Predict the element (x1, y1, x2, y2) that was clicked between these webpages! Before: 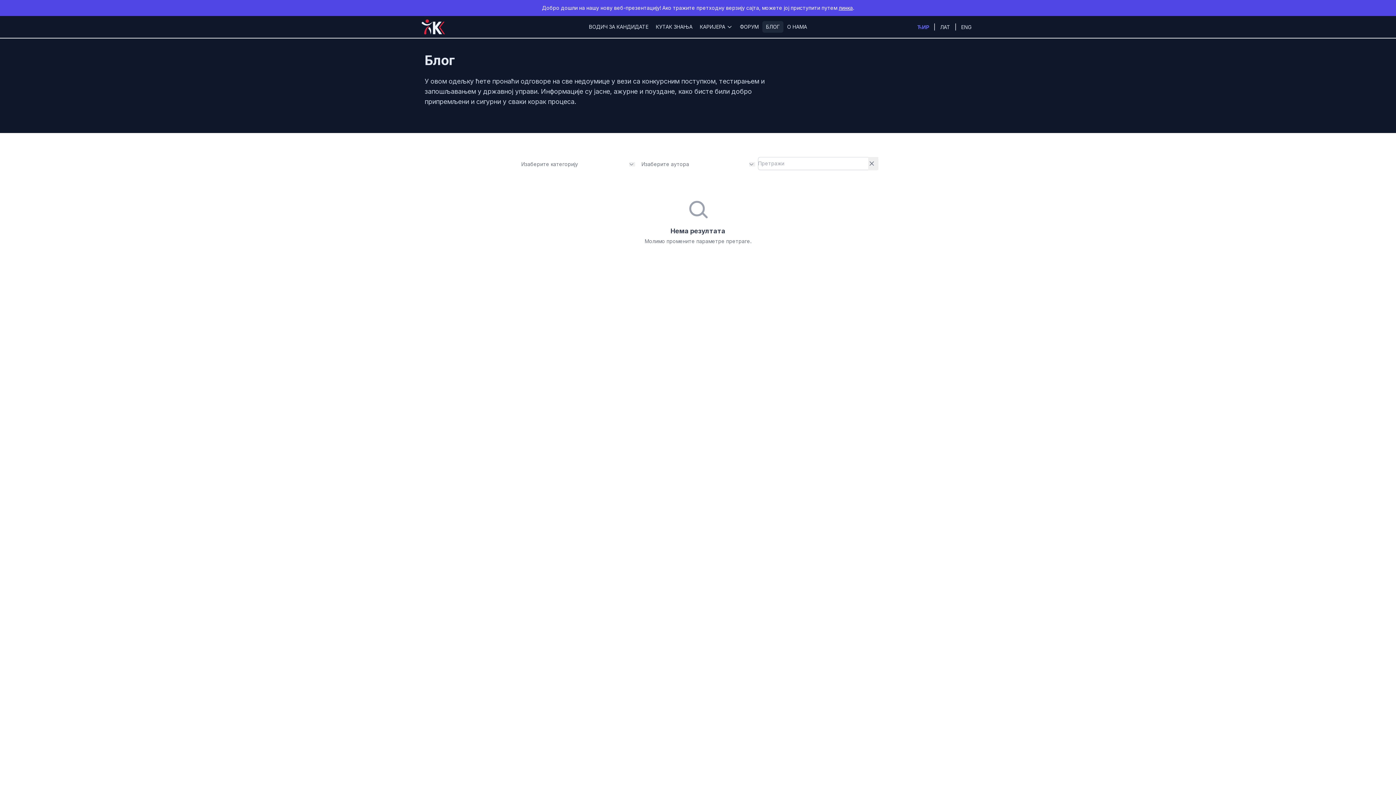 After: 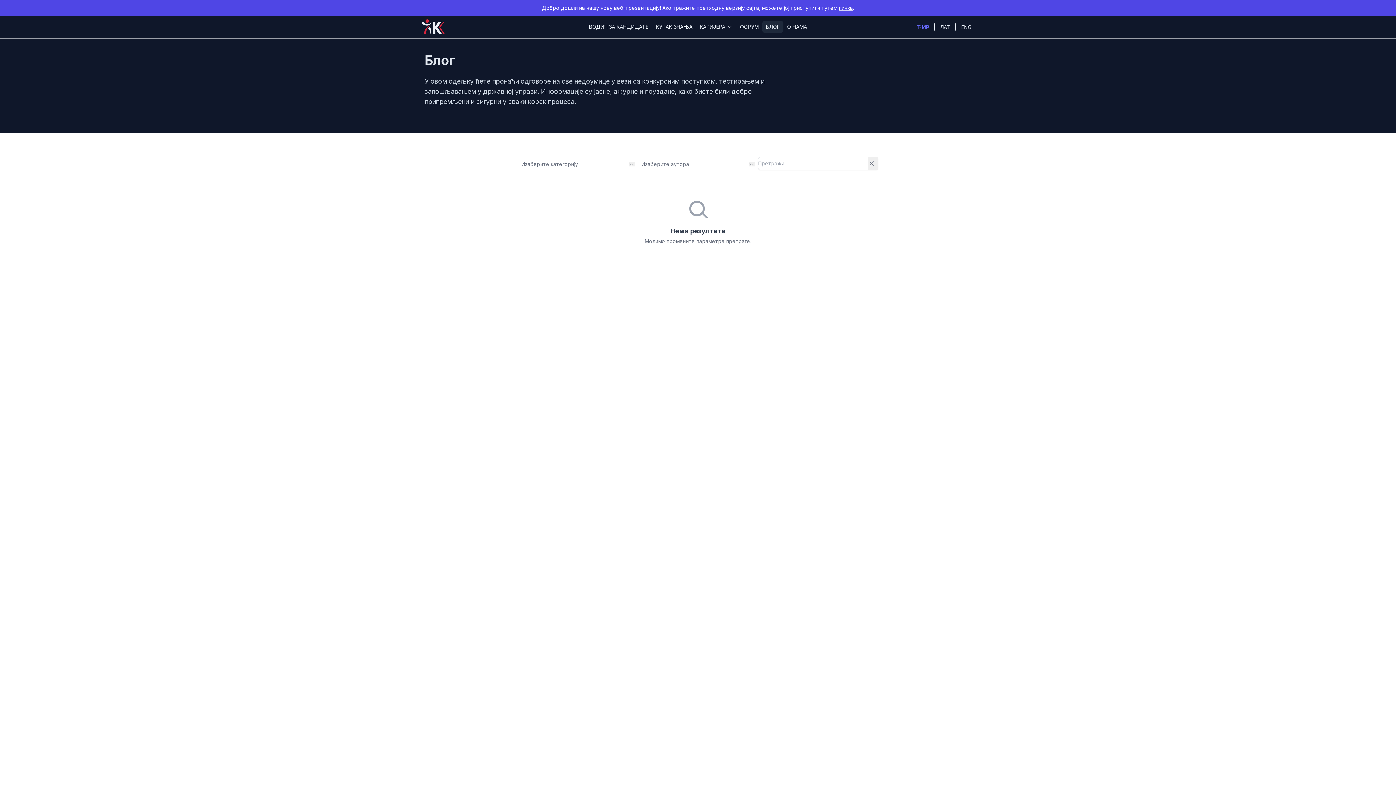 Action: bbox: (749, 162, 755, 166)